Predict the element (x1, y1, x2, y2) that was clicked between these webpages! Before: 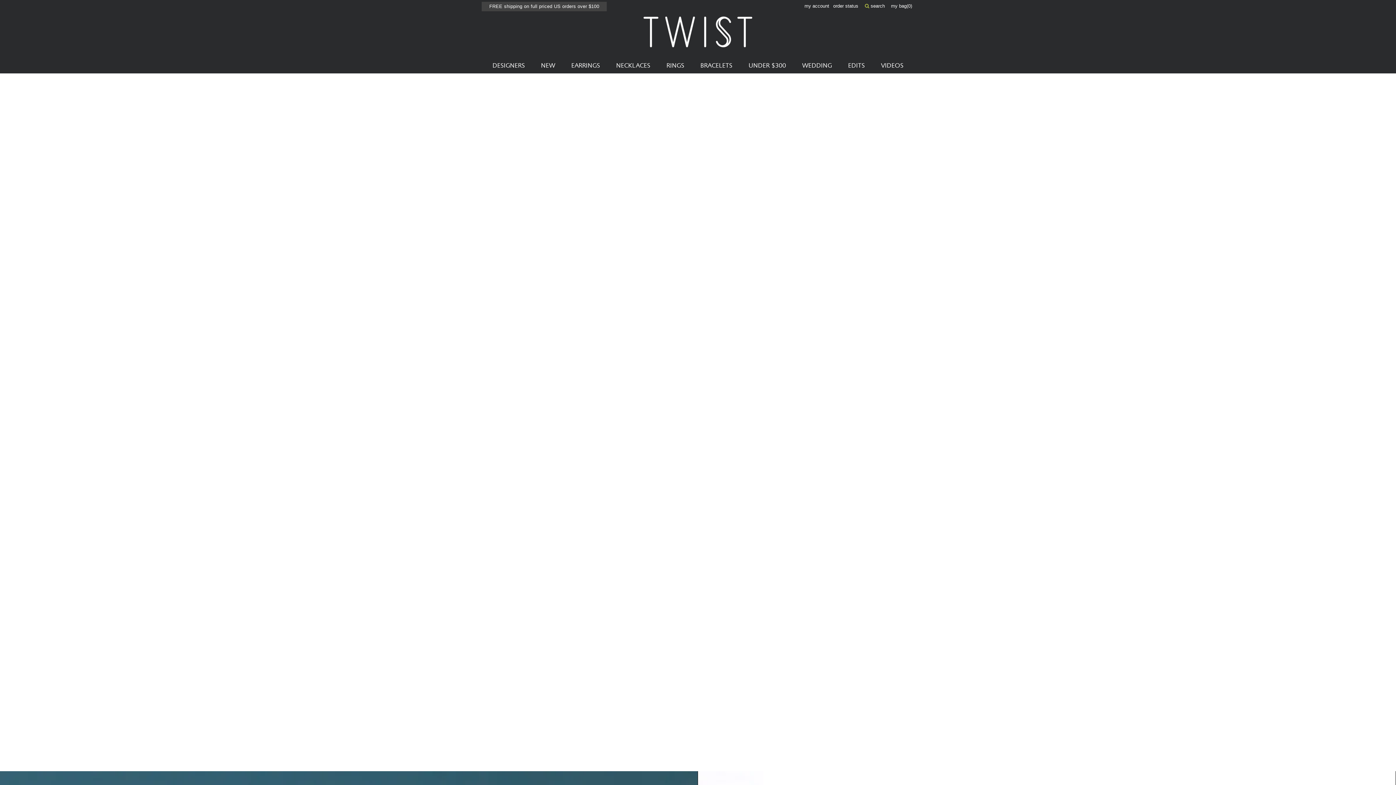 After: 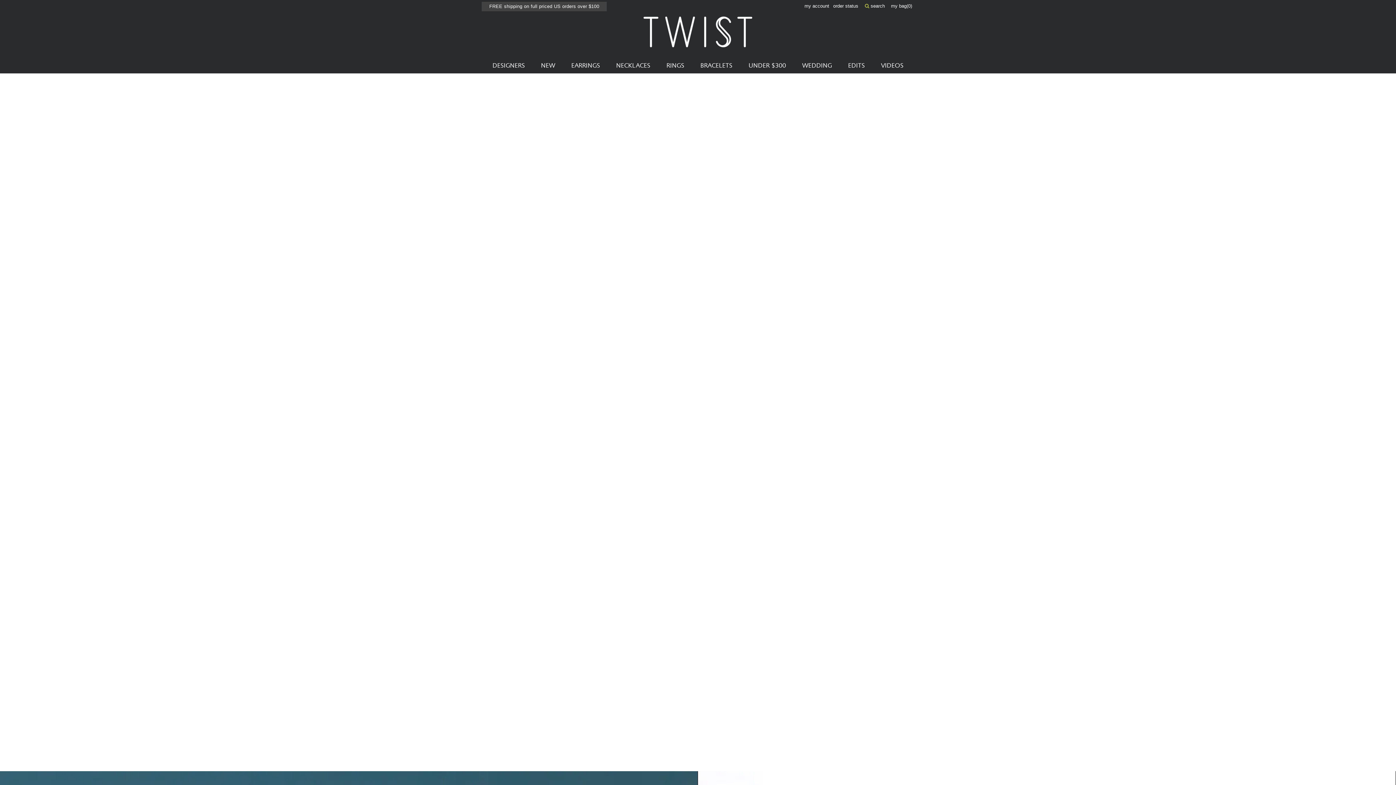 Action: bbox: (625, 16, 770, 47)